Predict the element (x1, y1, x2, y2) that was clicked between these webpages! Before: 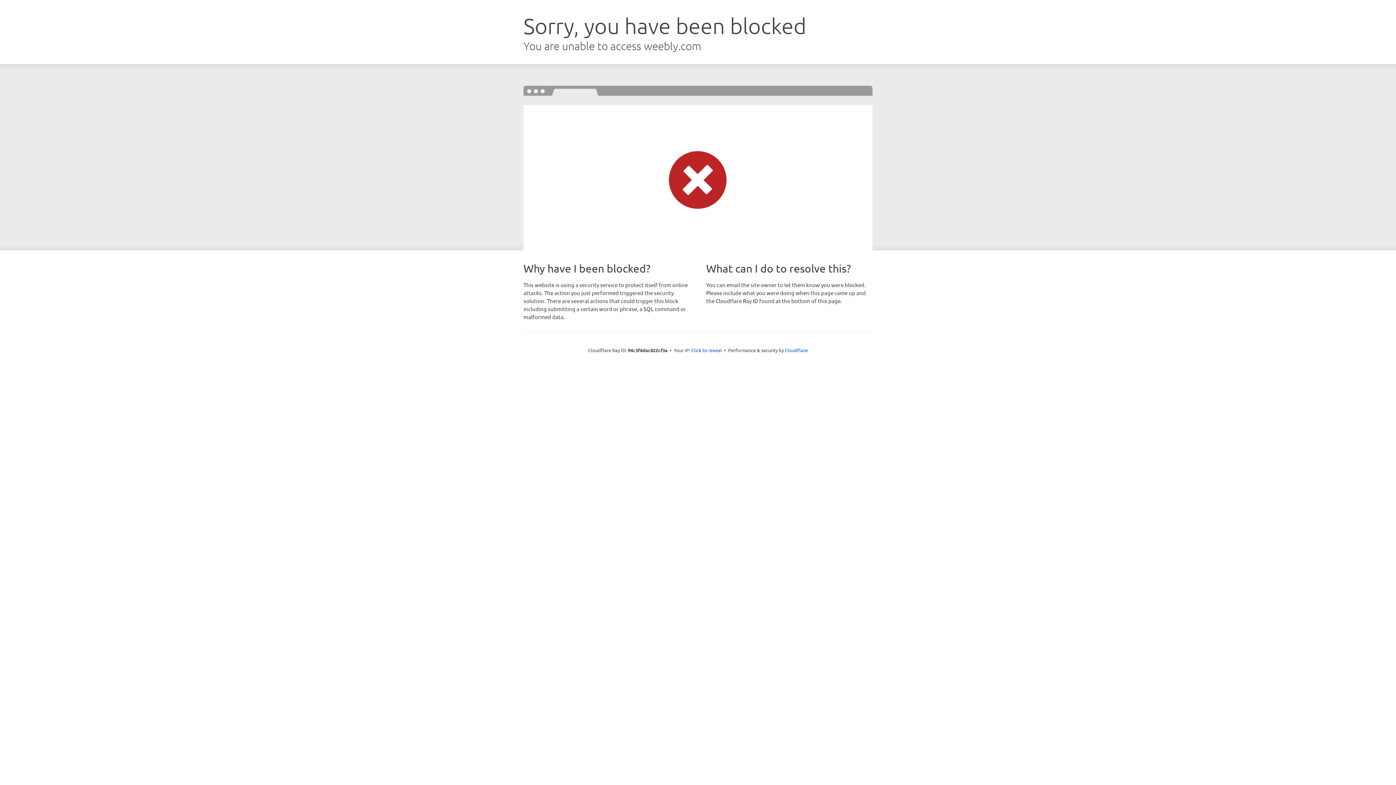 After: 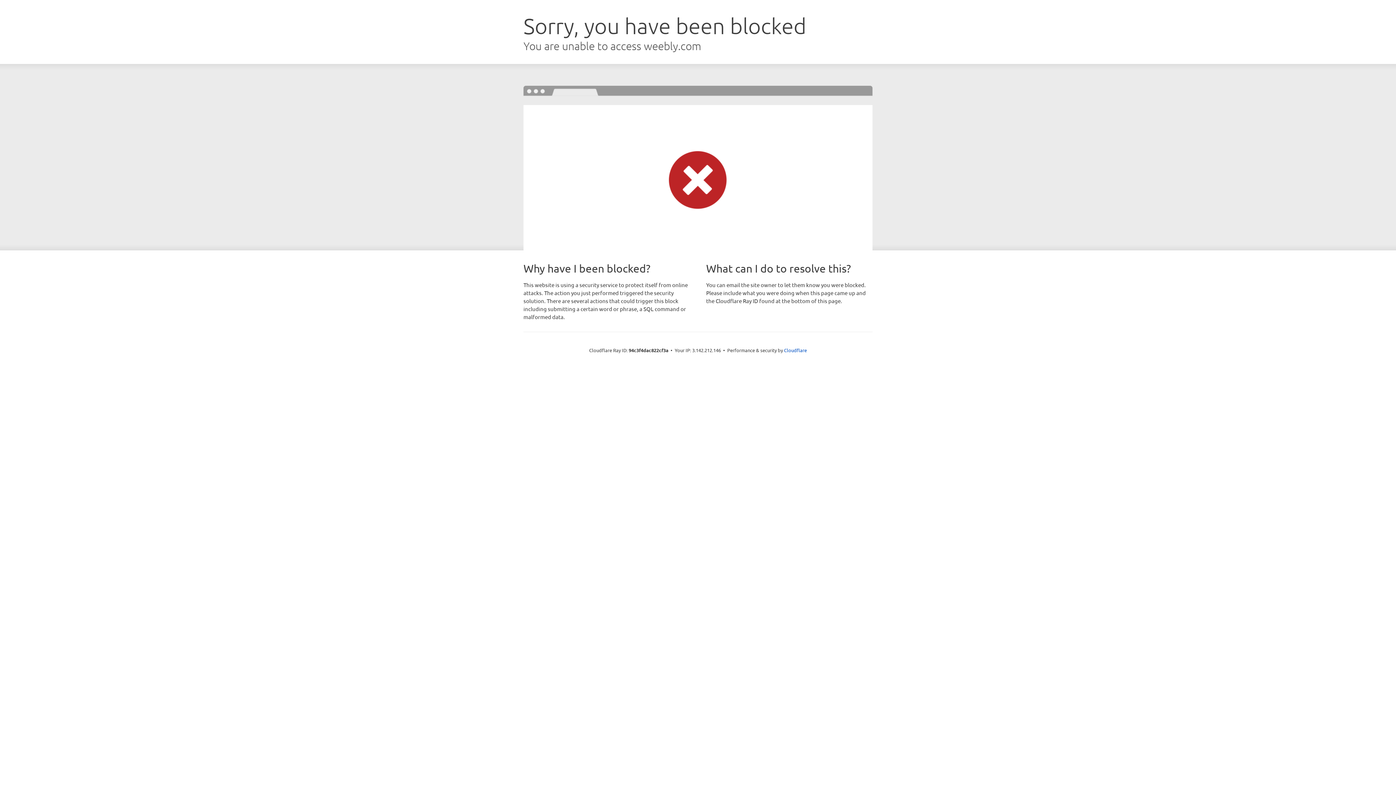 Action: bbox: (691, 346, 722, 353) label: Click to reveal